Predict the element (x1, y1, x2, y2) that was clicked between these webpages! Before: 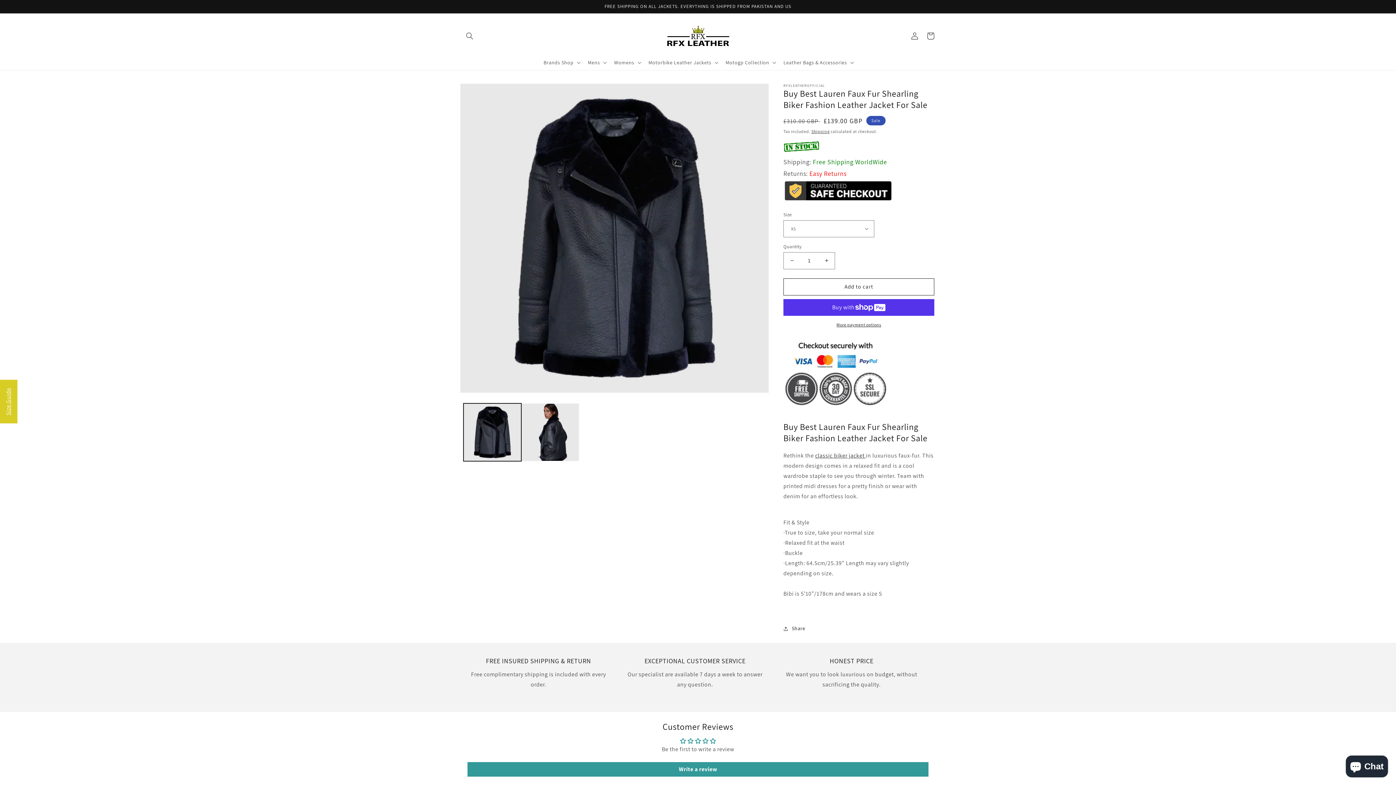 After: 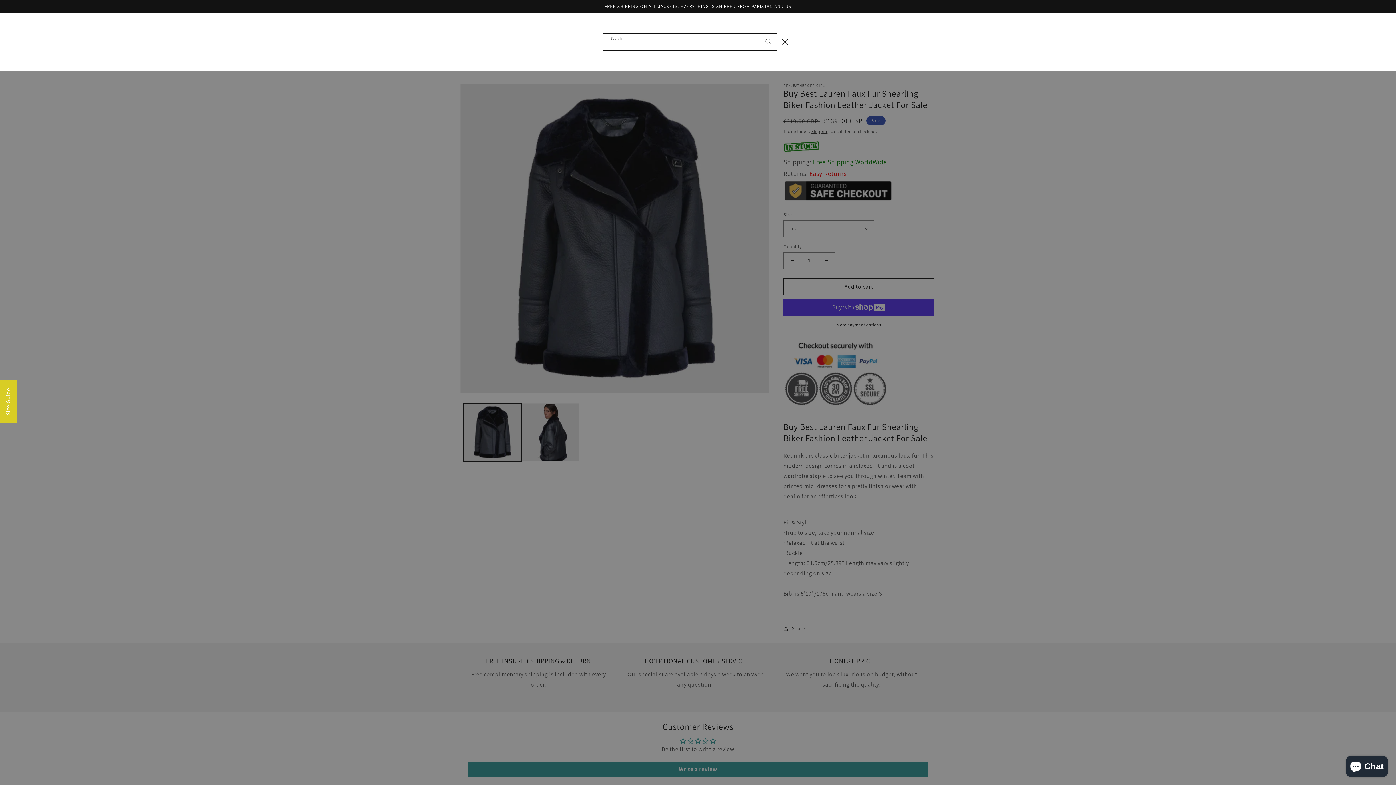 Action: bbox: (461, 27, 477, 43) label: Search